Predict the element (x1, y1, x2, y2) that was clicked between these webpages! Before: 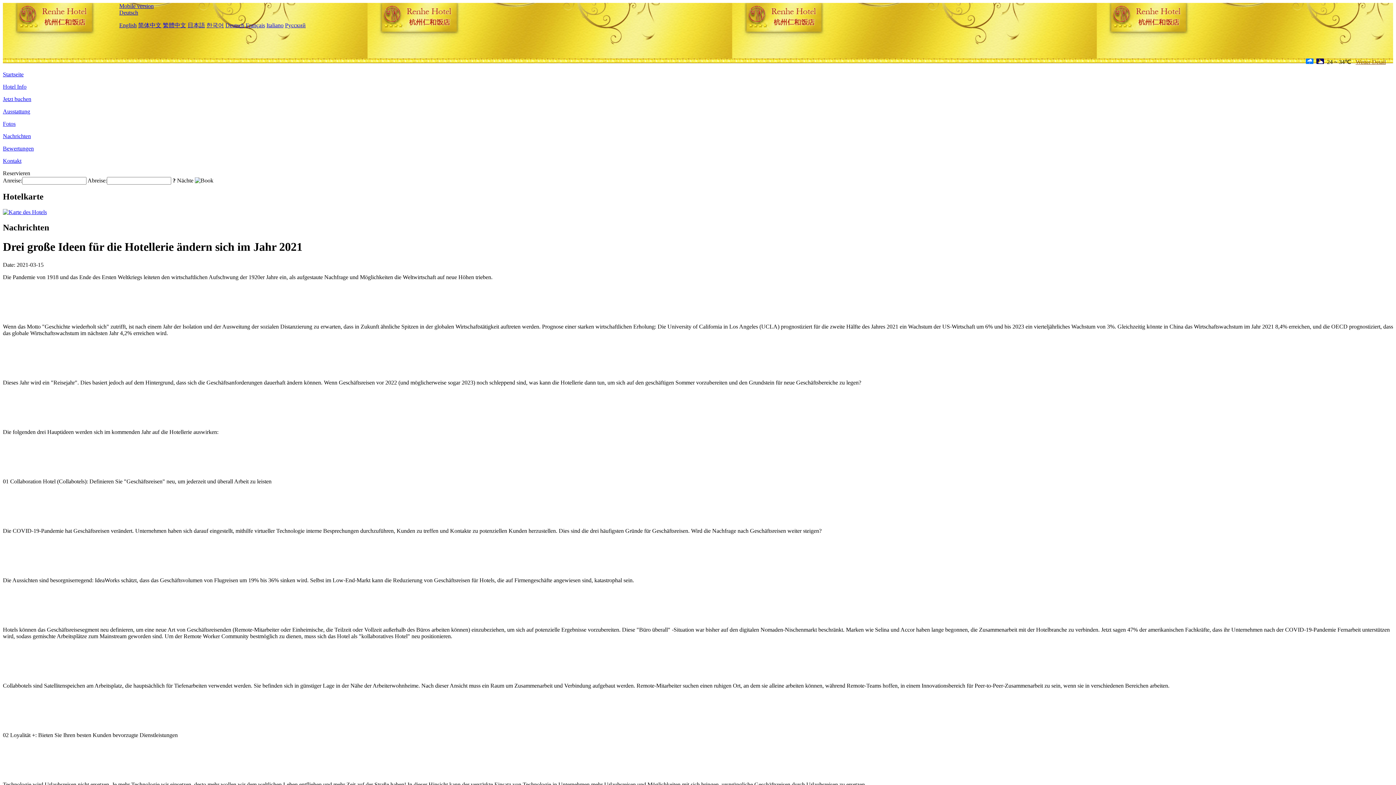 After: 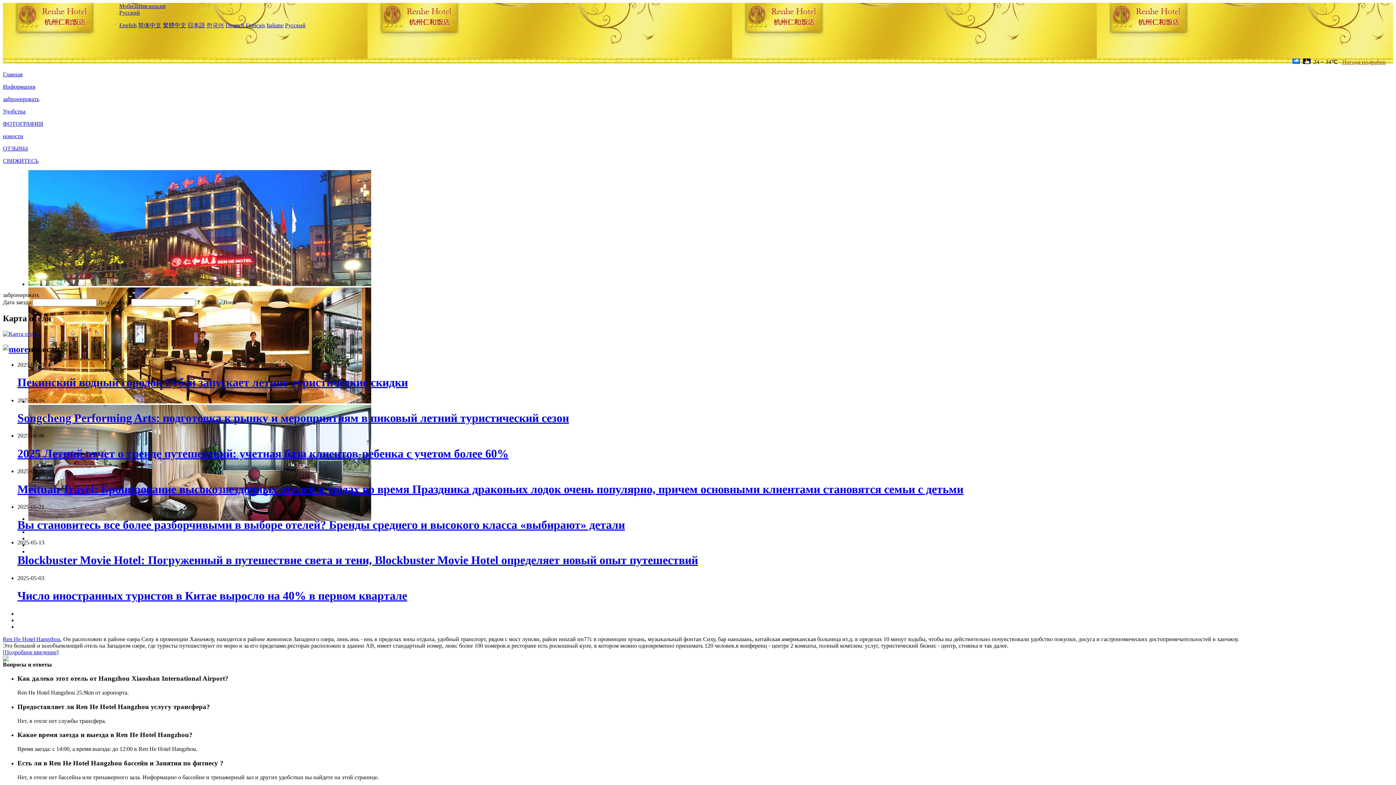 Action: label: Русский bbox: (285, 22, 305, 28)